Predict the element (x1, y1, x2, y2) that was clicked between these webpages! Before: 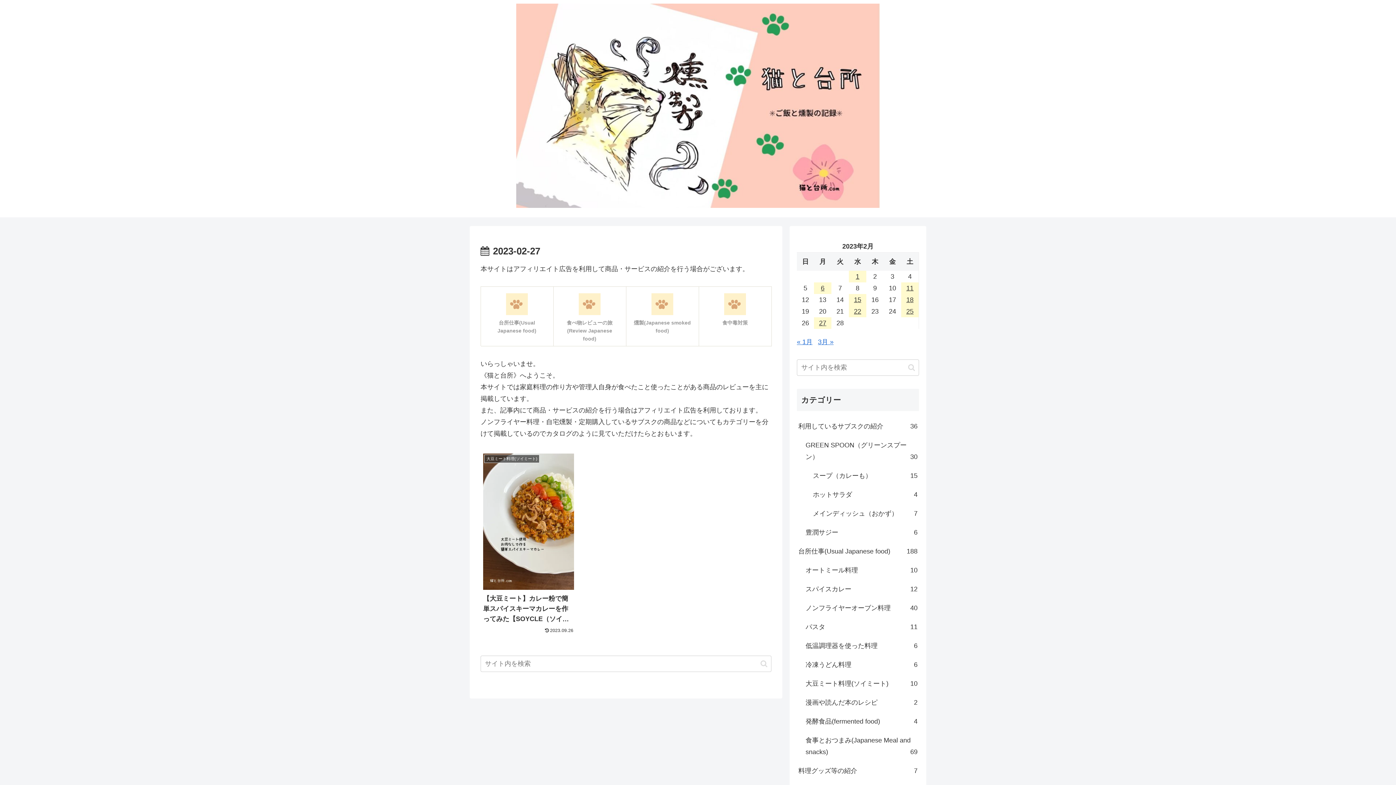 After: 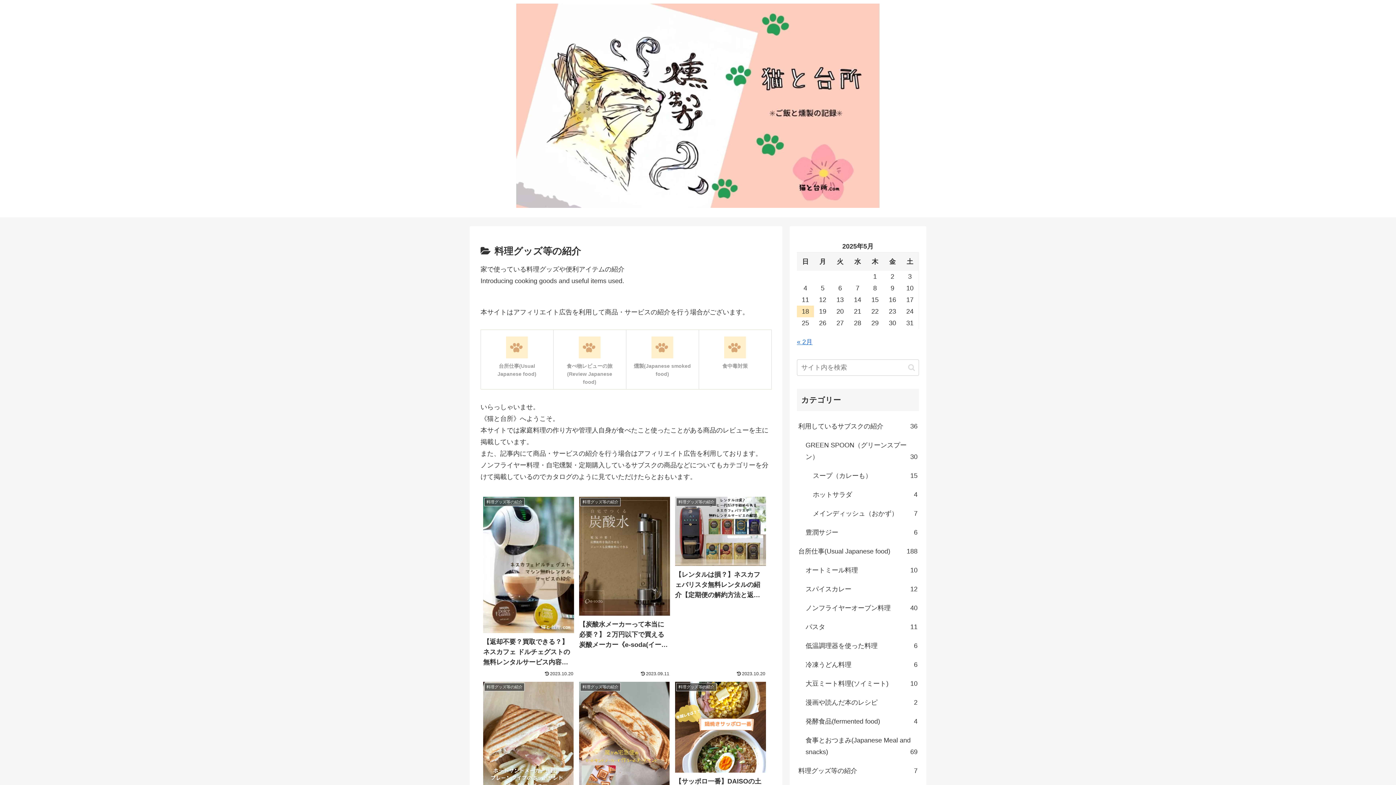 Action: bbox: (797, 761, 919, 780) label: 料理グッズ等の紹介
7